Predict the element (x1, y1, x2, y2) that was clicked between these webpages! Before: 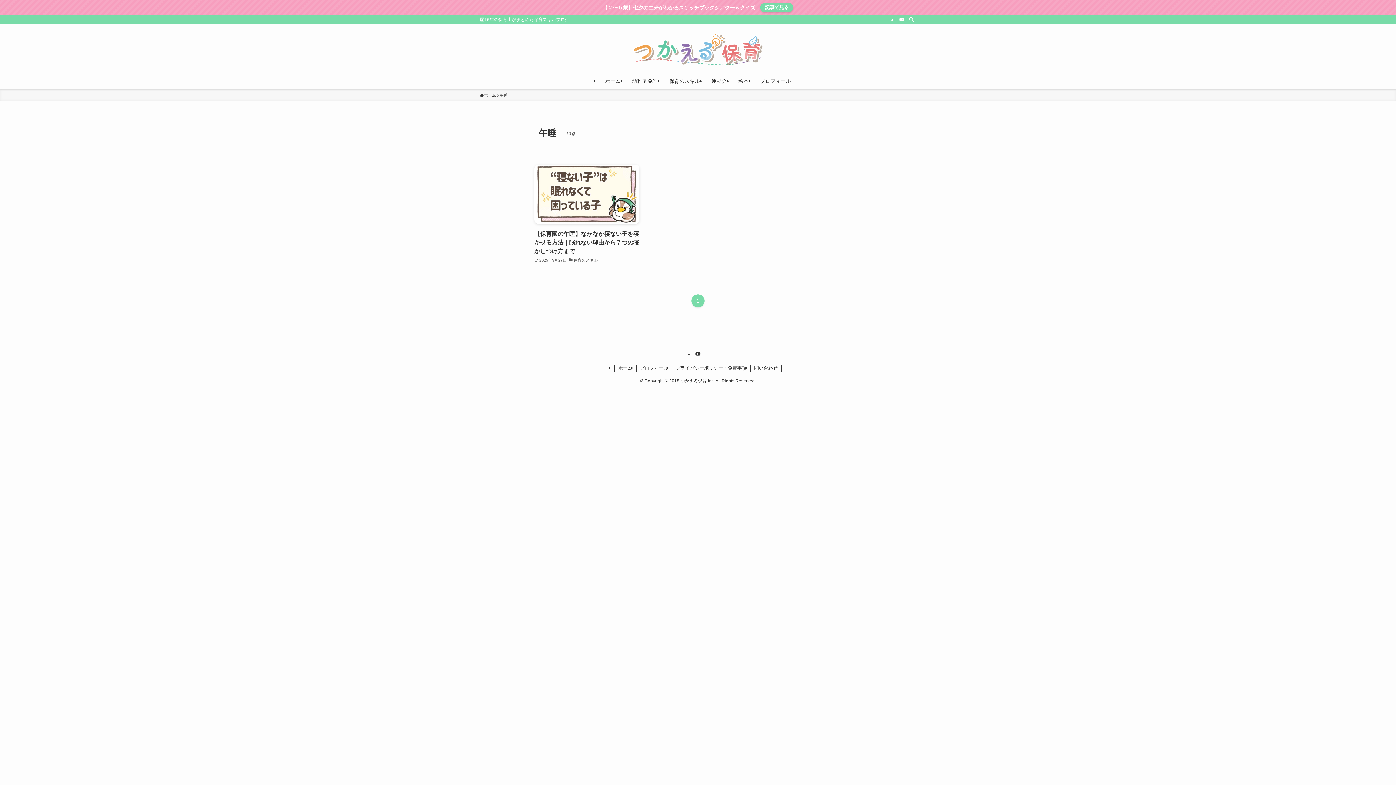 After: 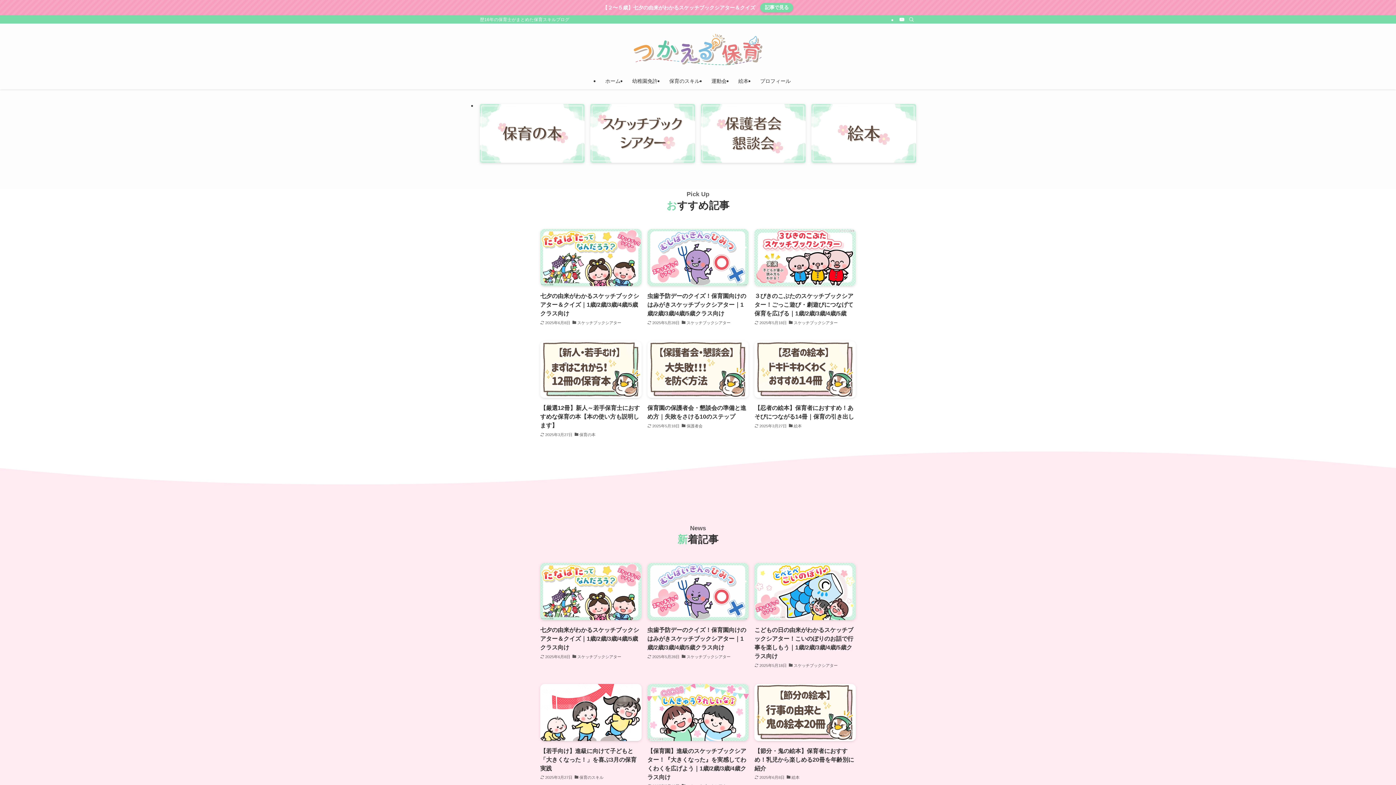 Action: label: ホーム bbox: (614, 364, 636, 372)